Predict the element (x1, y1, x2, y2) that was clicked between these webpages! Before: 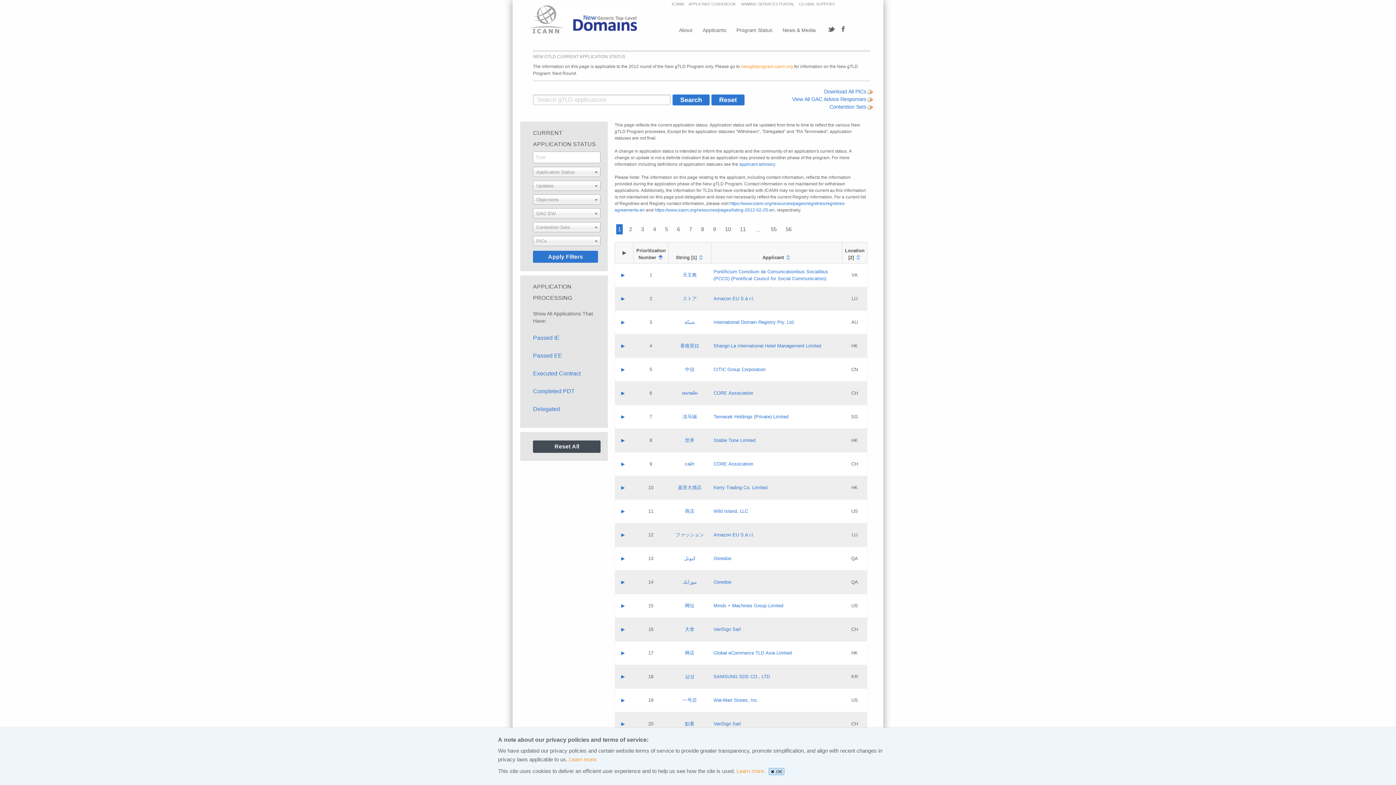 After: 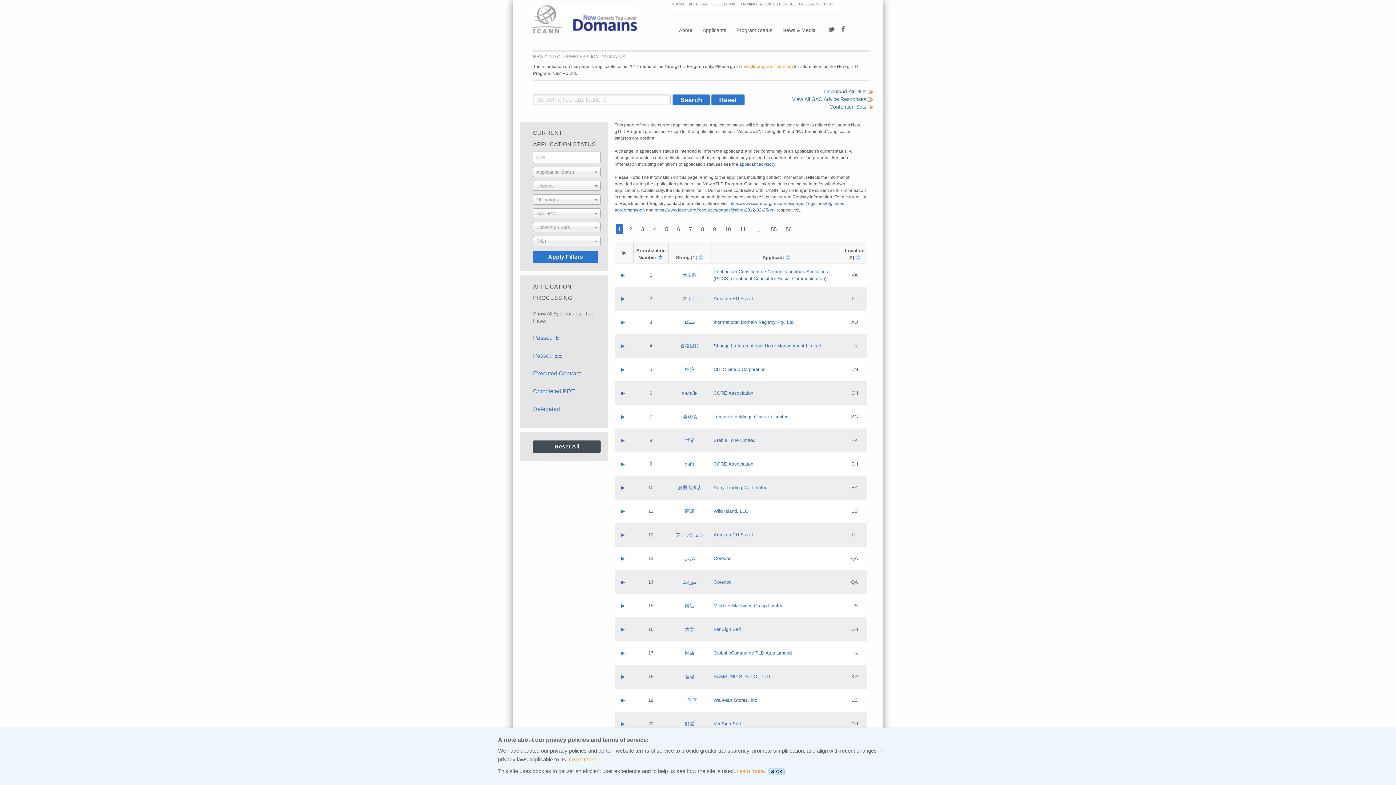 Action: bbox: (684, 319, 695, 325) label: شبكة